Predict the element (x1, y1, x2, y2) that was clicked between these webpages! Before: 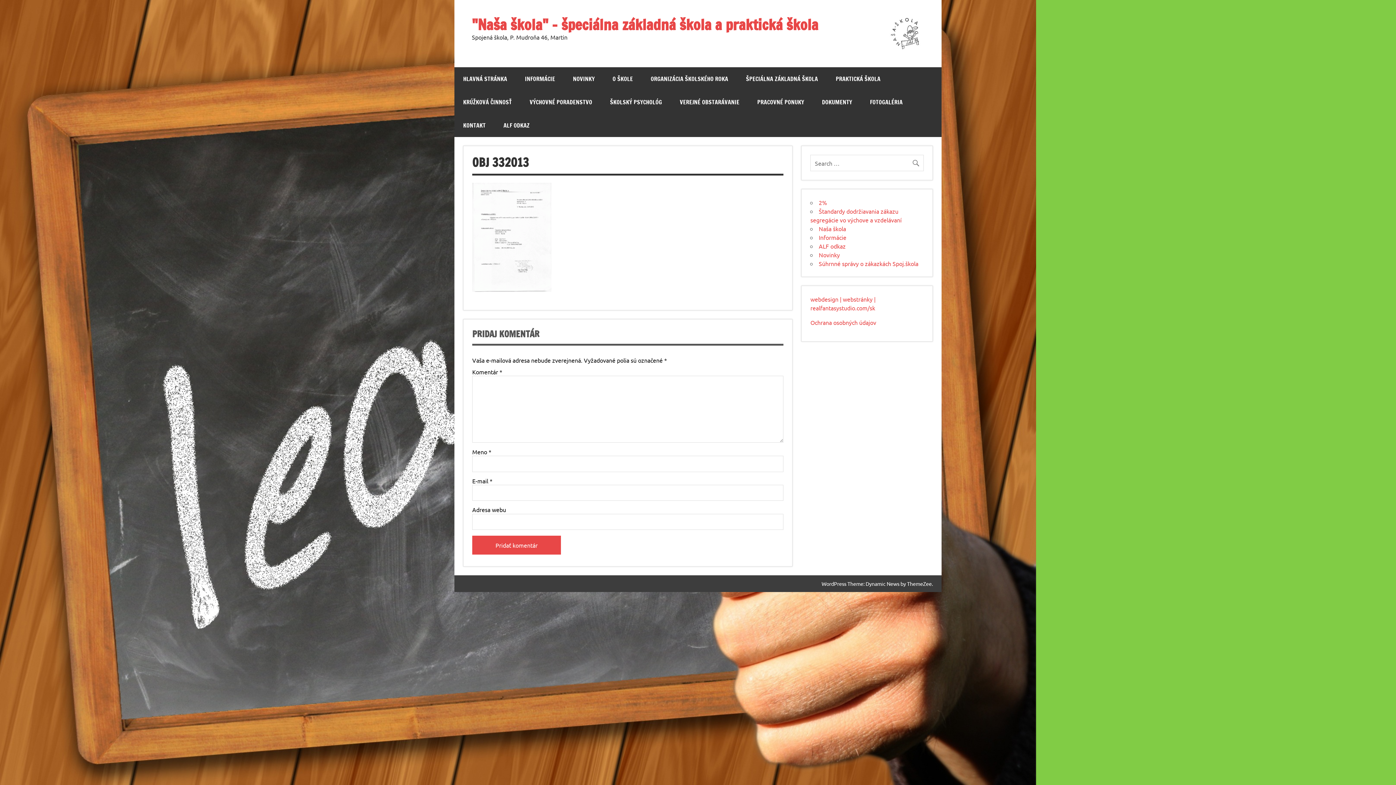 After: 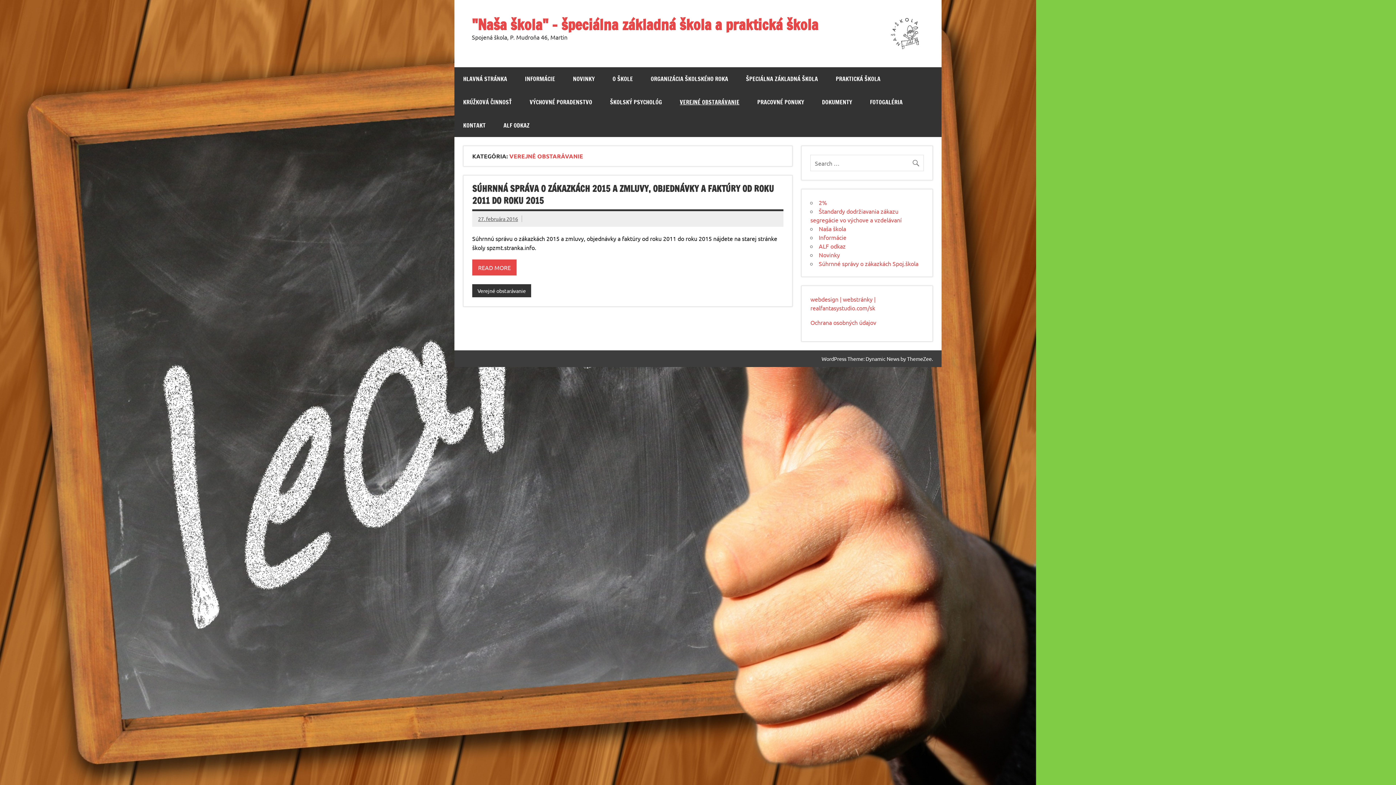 Action: bbox: (671, 90, 748, 113) label: VEREJNÉ OBSTARÁVANIE